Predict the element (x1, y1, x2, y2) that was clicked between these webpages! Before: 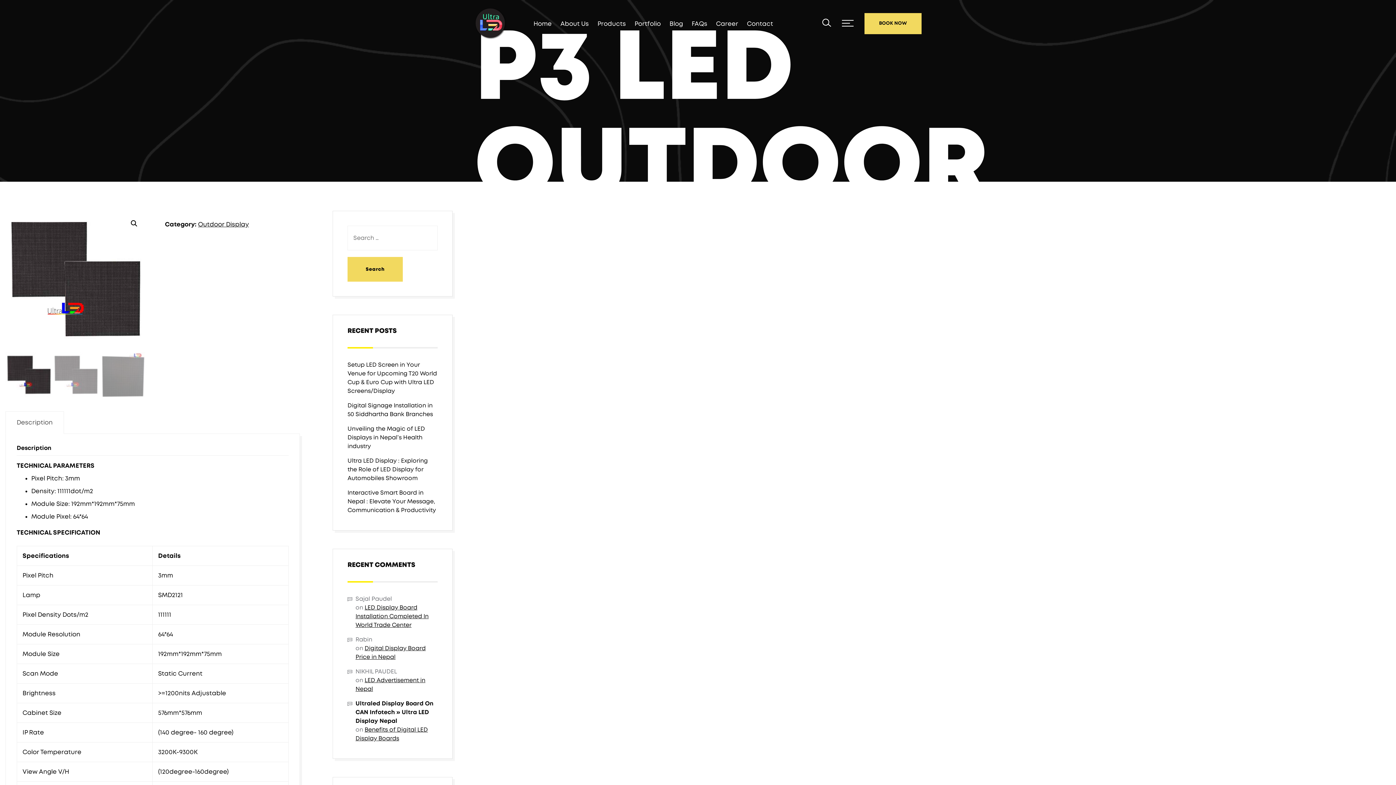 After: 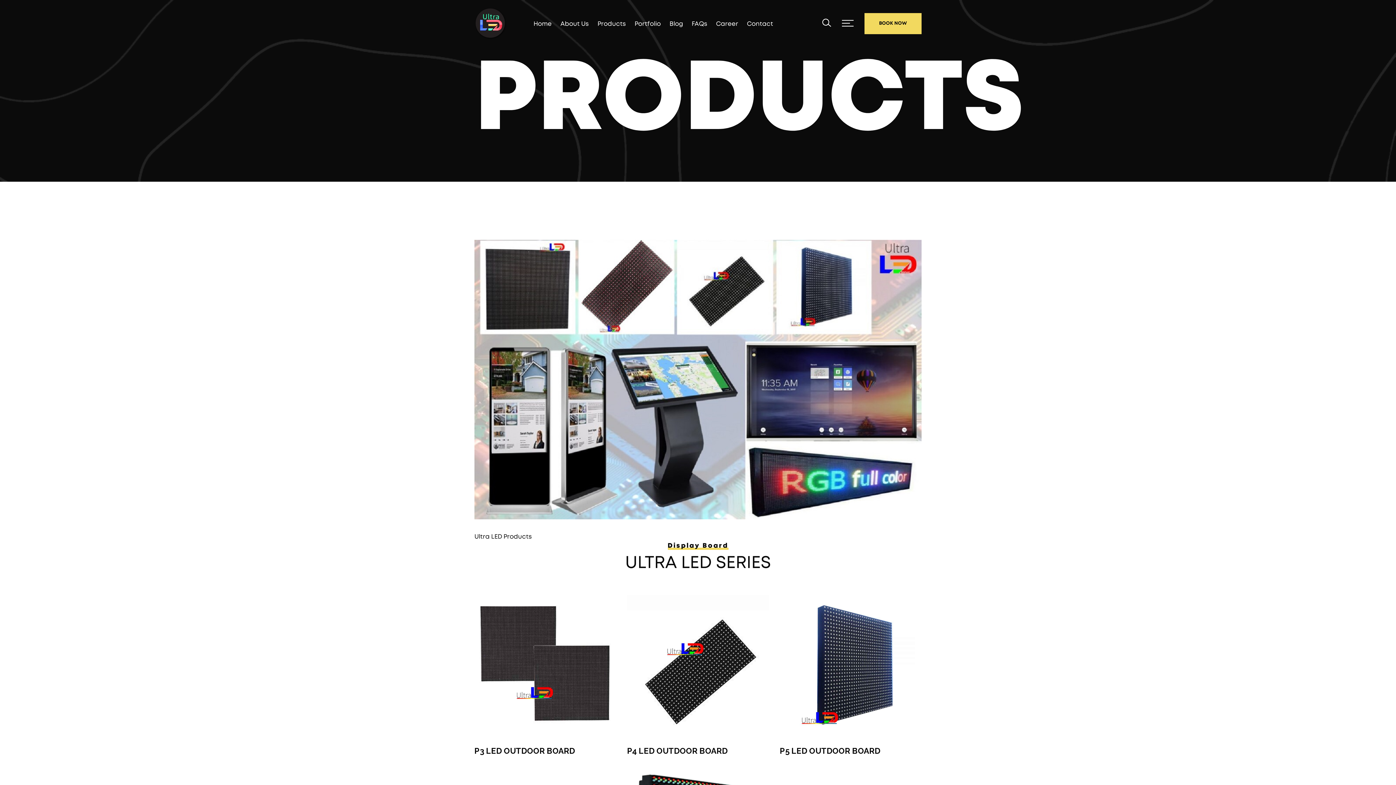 Action: label: Products bbox: (597, 19, 626, 28)